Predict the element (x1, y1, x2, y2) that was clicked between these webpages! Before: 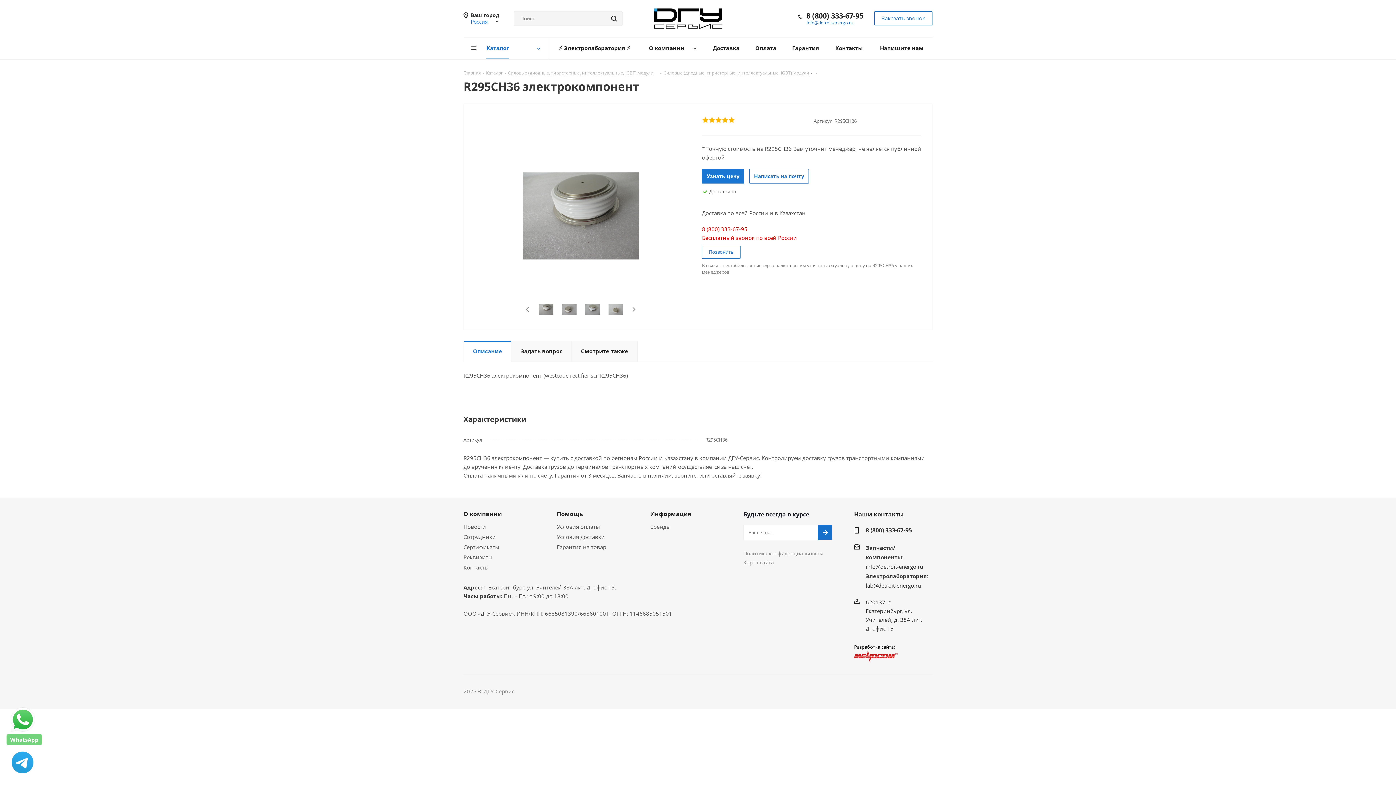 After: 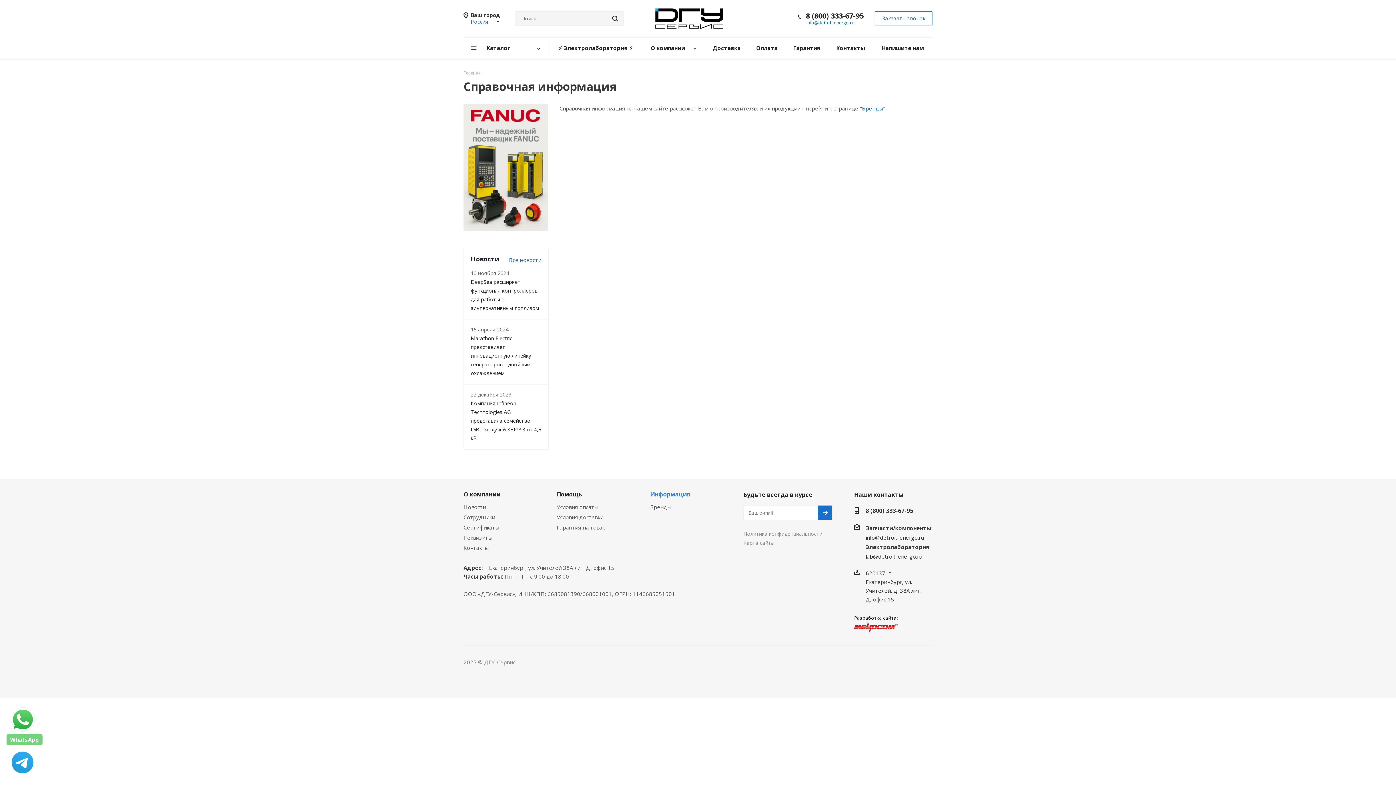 Action: label: Информация bbox: (650, 510, 691, 518)